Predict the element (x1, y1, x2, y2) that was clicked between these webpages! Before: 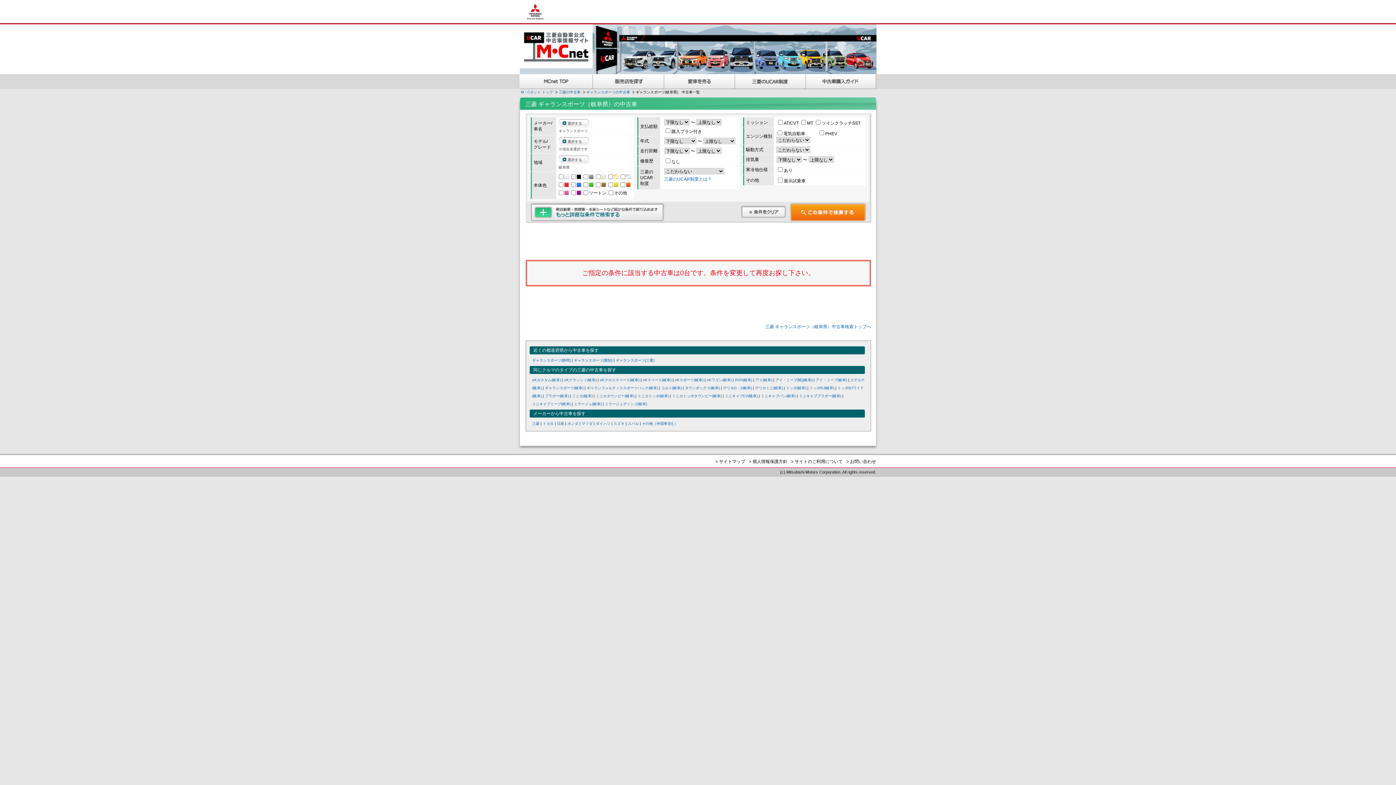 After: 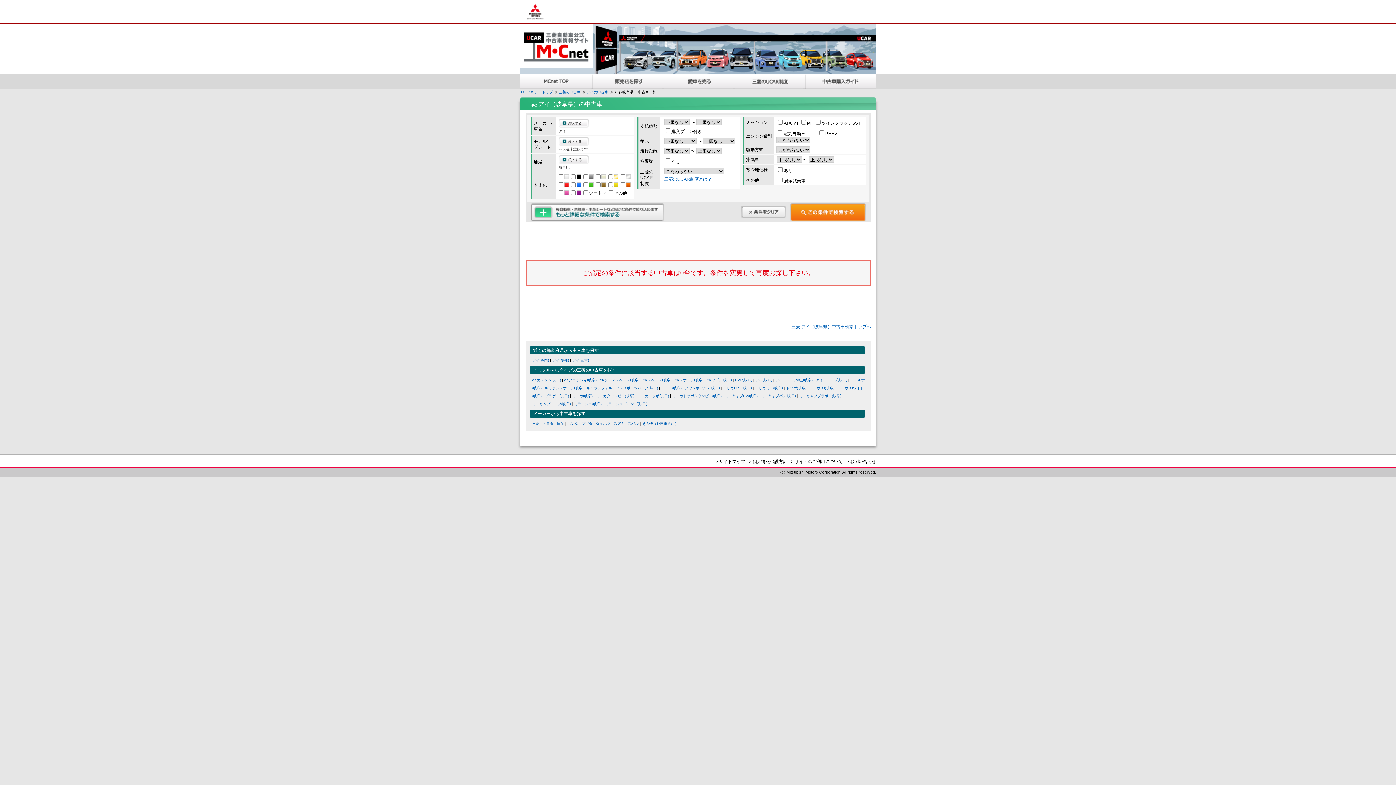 Action: bbox: (755, 378, 772, 382) label: アイ(岐阜)